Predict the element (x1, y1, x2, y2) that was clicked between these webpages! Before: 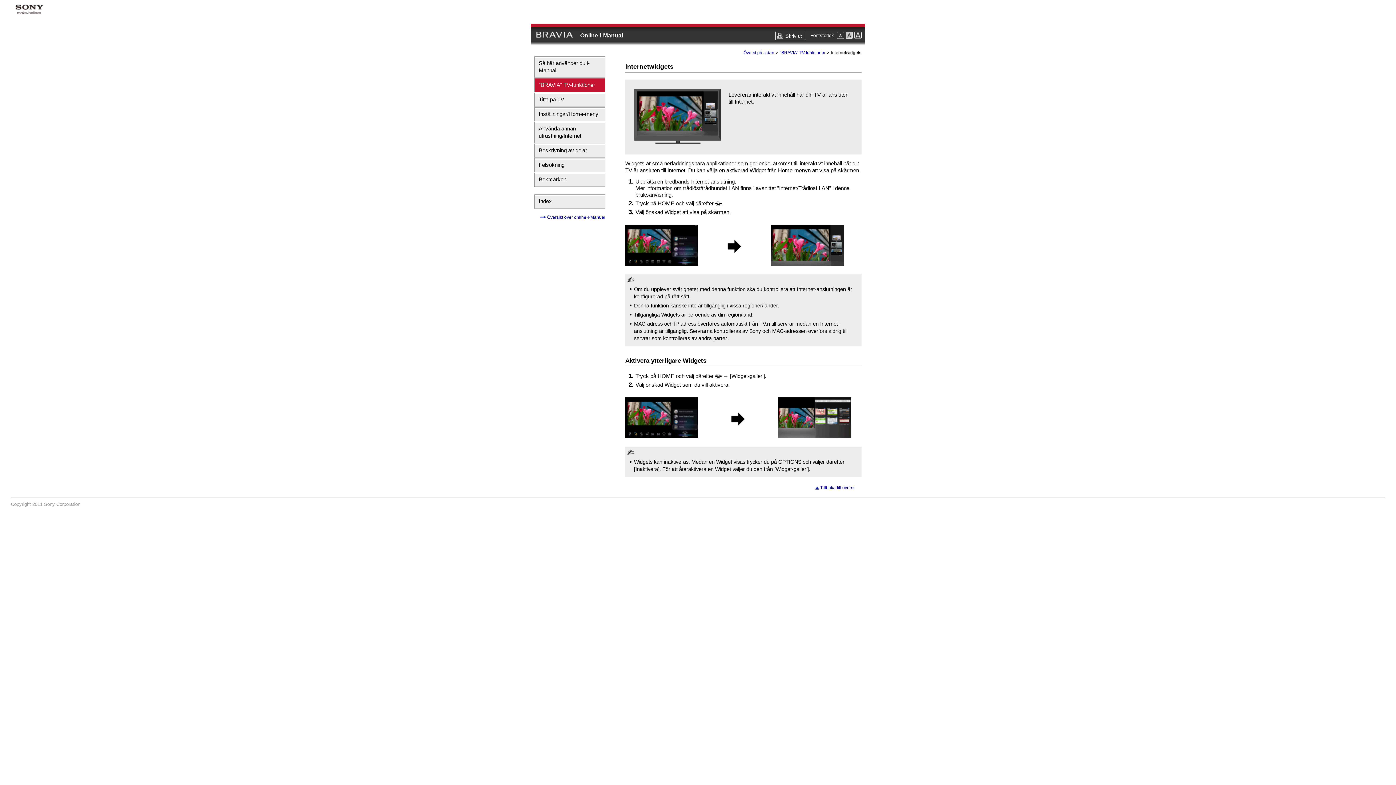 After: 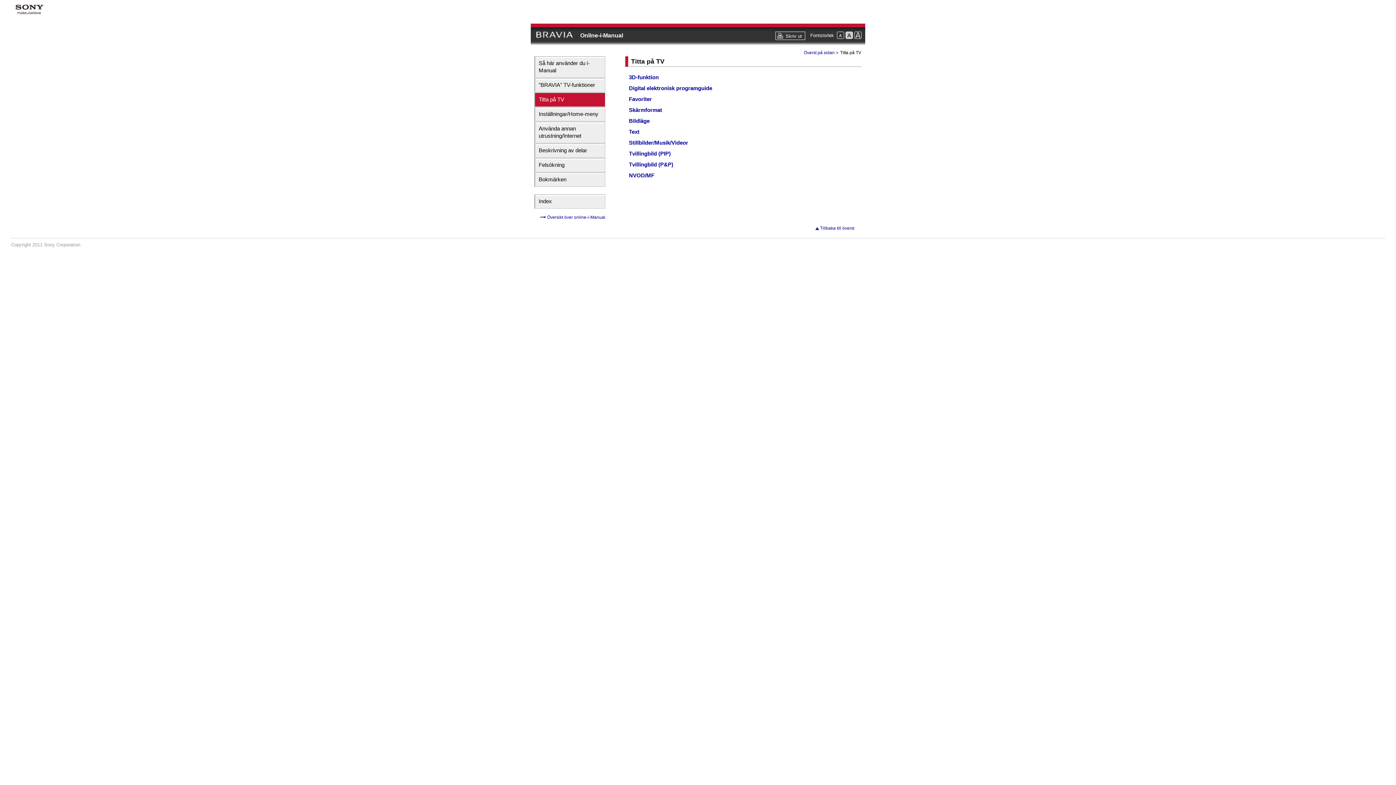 Action: label: Titta på TV bbox: (535, 93, 605, 106)